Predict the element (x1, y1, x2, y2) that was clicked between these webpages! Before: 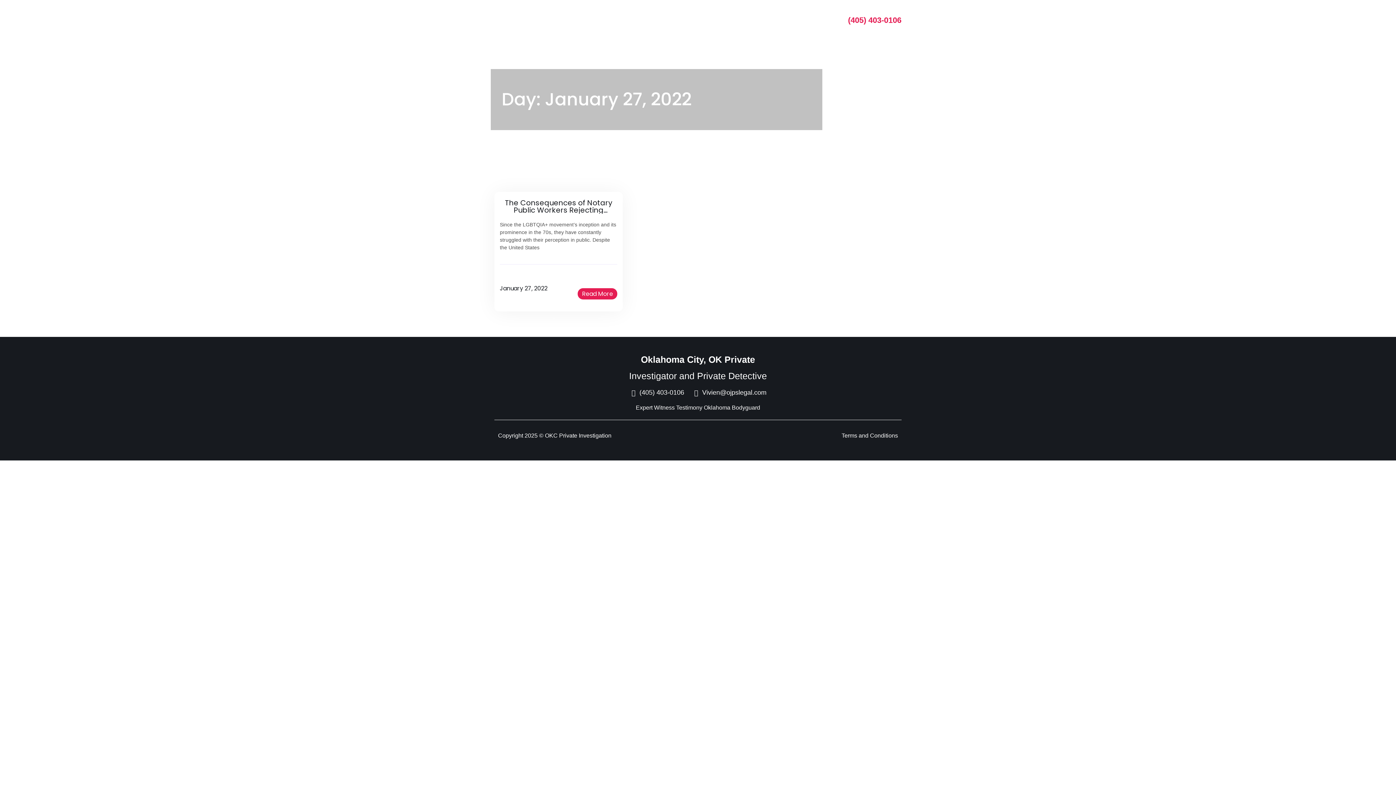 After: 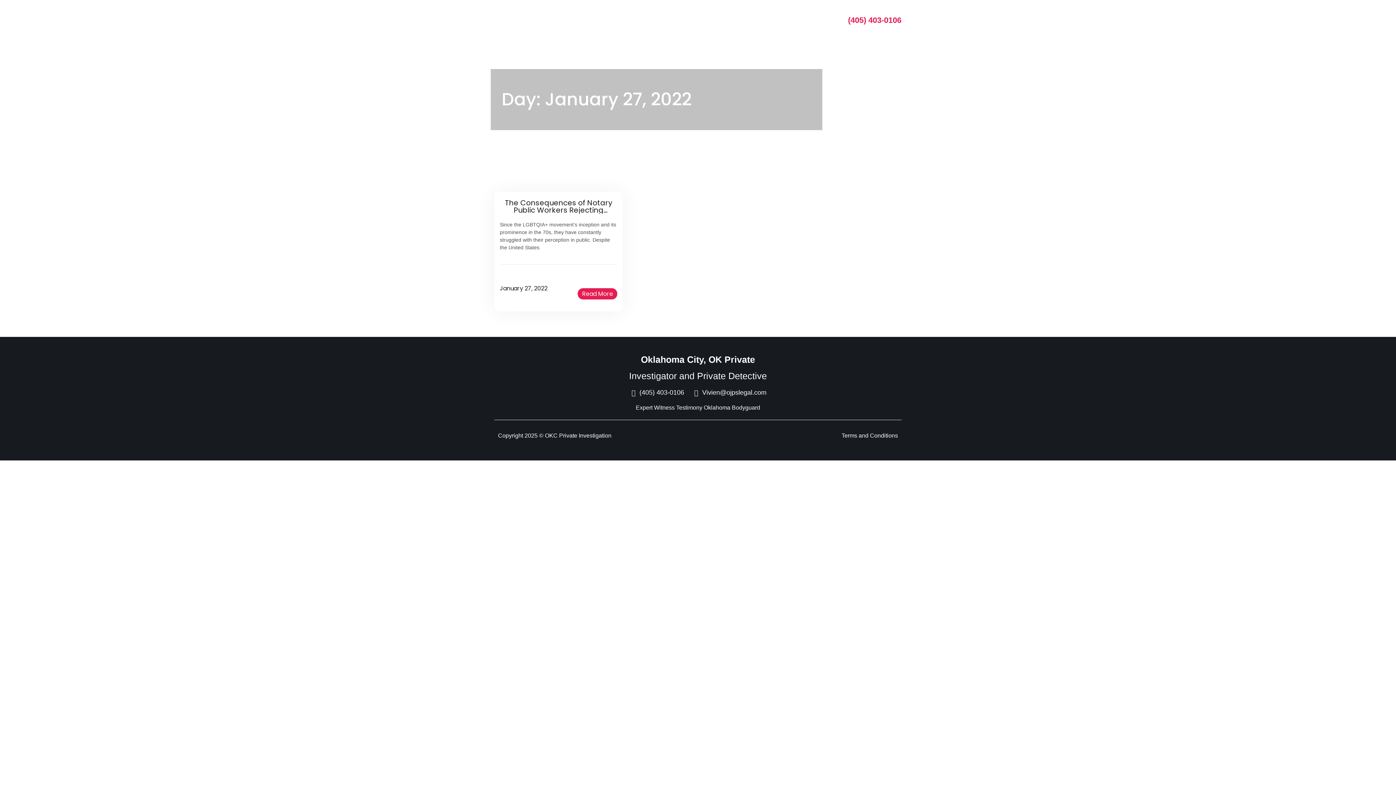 Action: label: Blog bbox: (732, 8, 759, 24)